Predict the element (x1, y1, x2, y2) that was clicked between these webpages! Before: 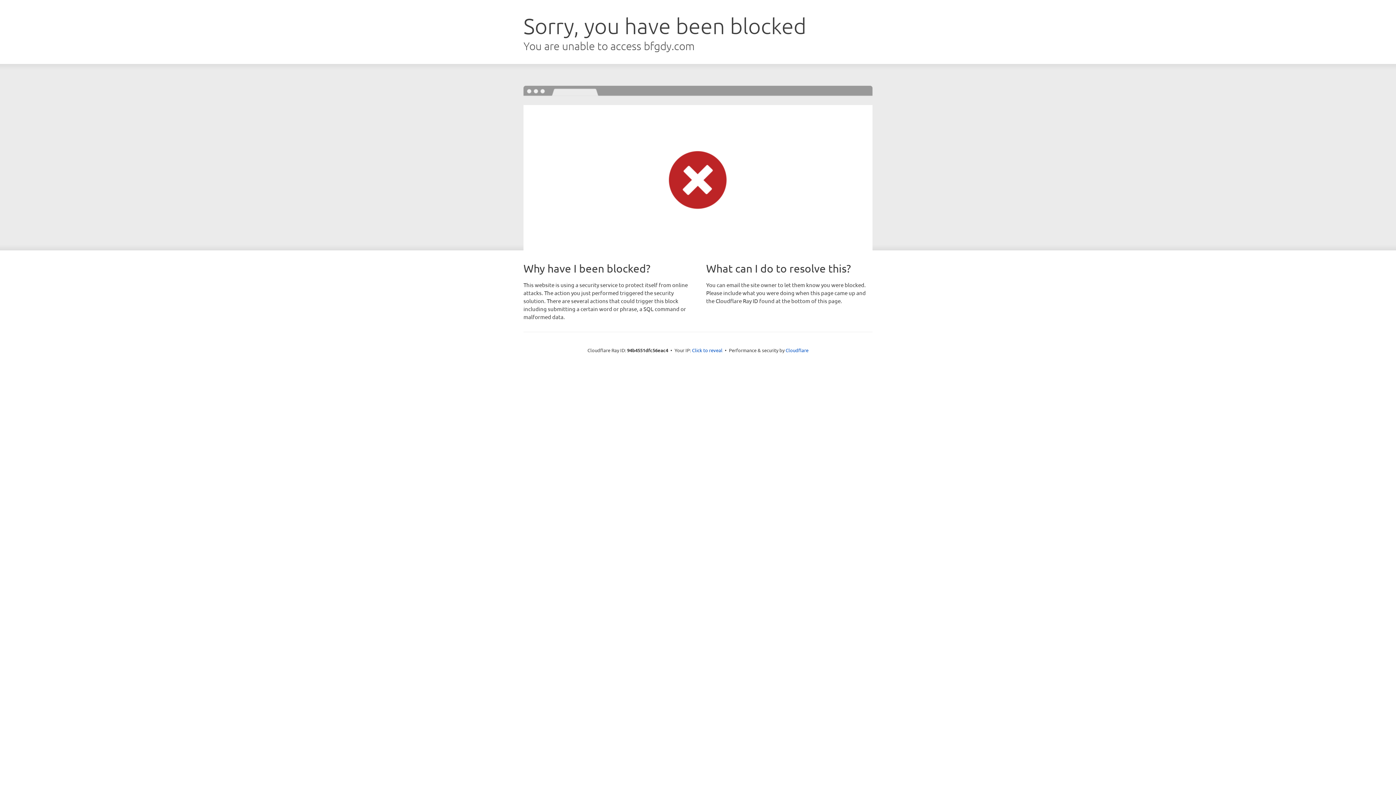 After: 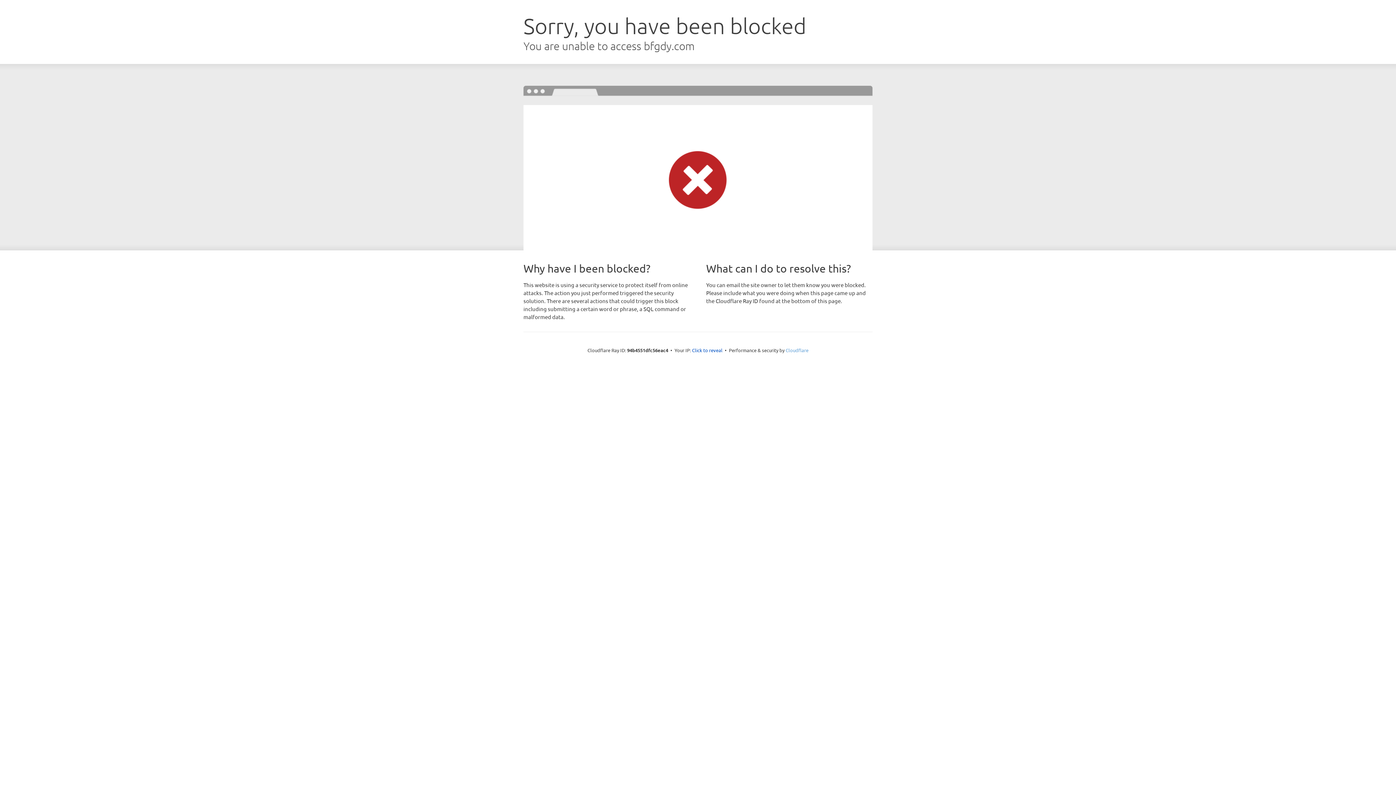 Action: label: Cloudflare bbox: (785, 347, 808, 353)